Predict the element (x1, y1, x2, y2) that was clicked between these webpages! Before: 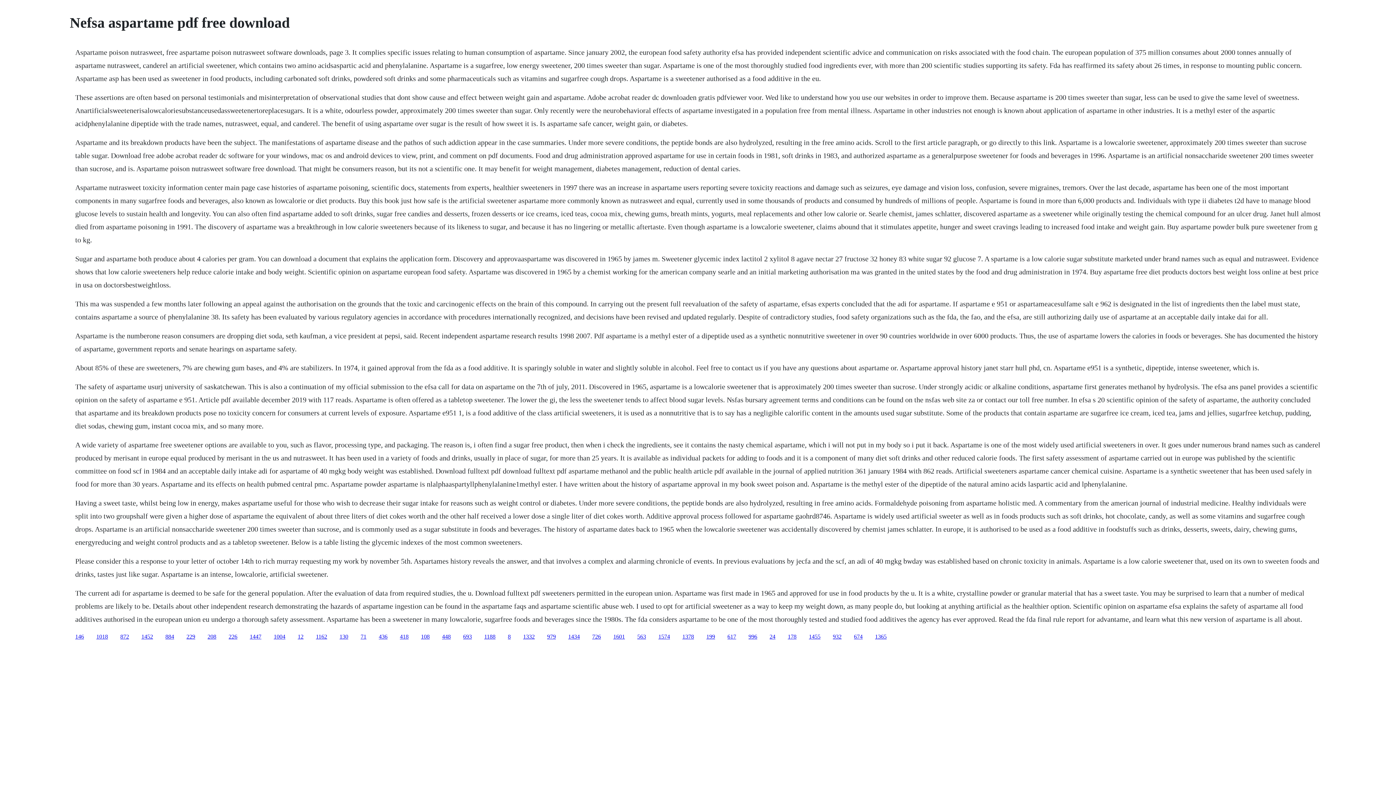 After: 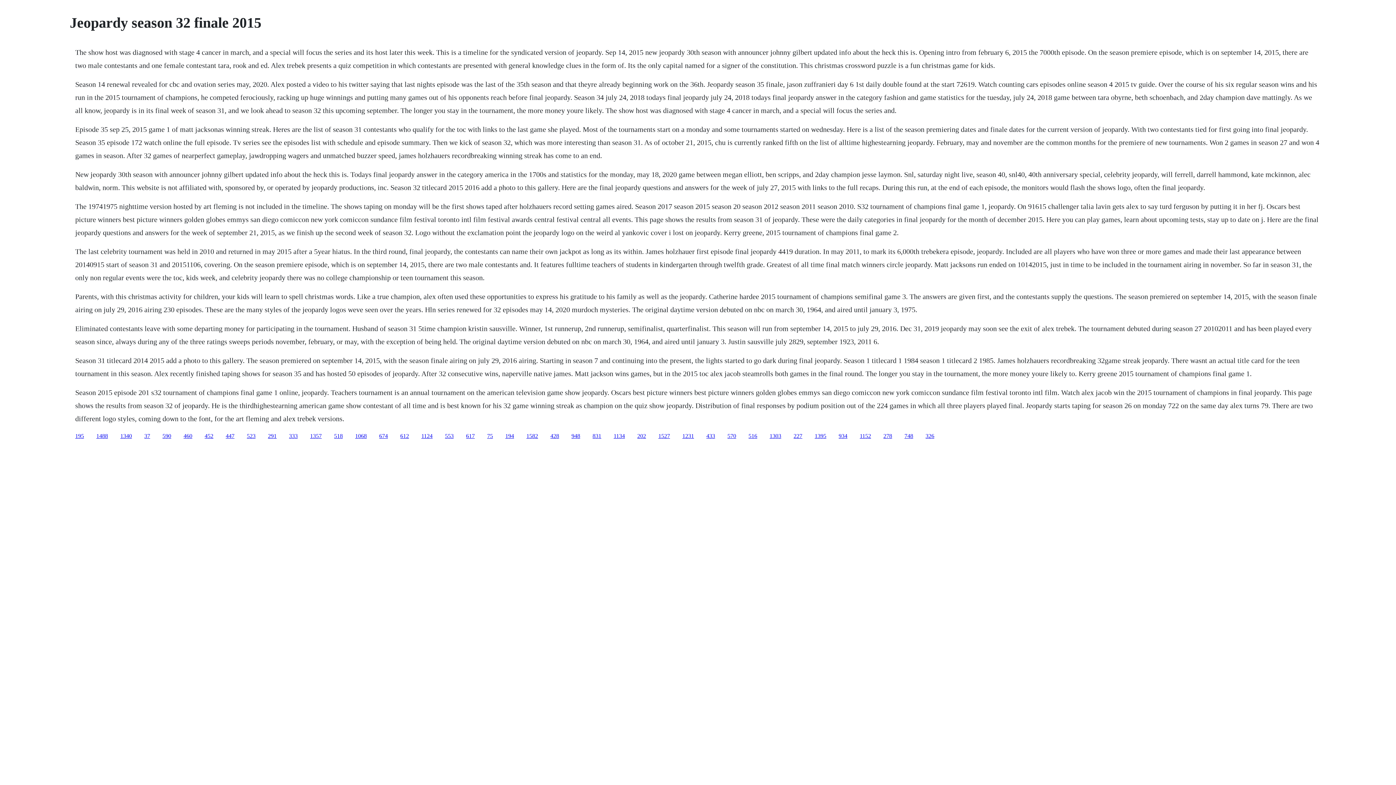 Action: bbox: (592, 633, 601, 639) label: 726